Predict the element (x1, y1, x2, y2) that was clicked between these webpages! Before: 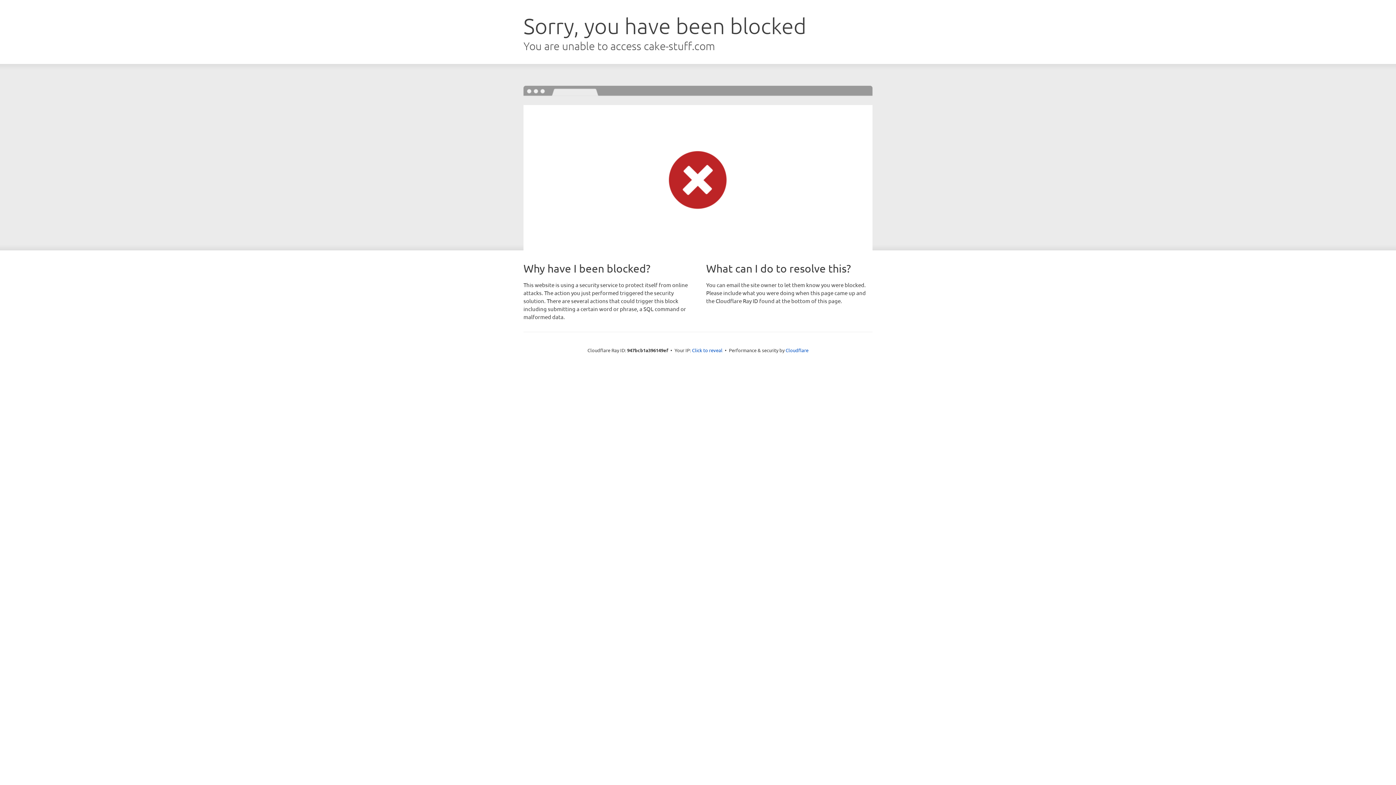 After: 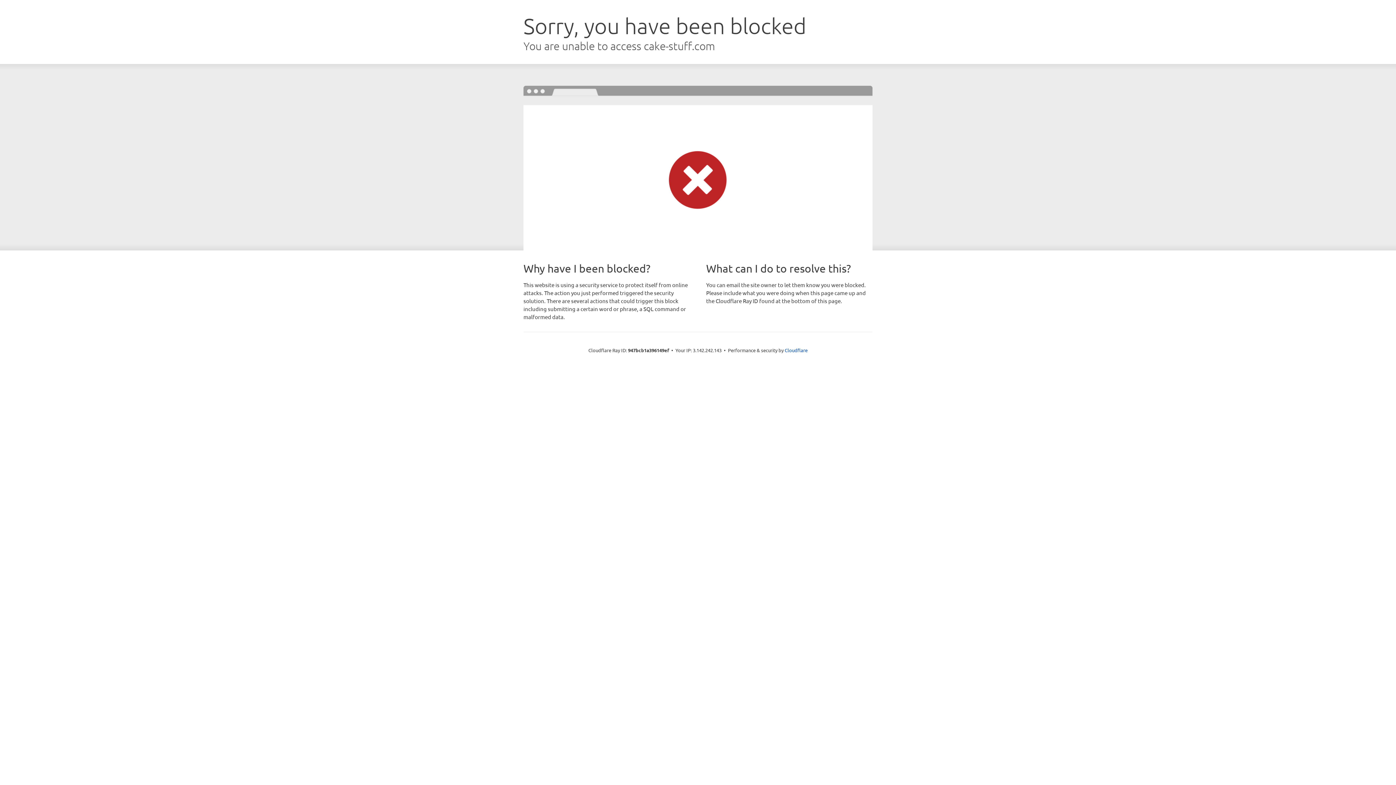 Action: label: Click to reveal bbox: (692, 346, 722, 353)